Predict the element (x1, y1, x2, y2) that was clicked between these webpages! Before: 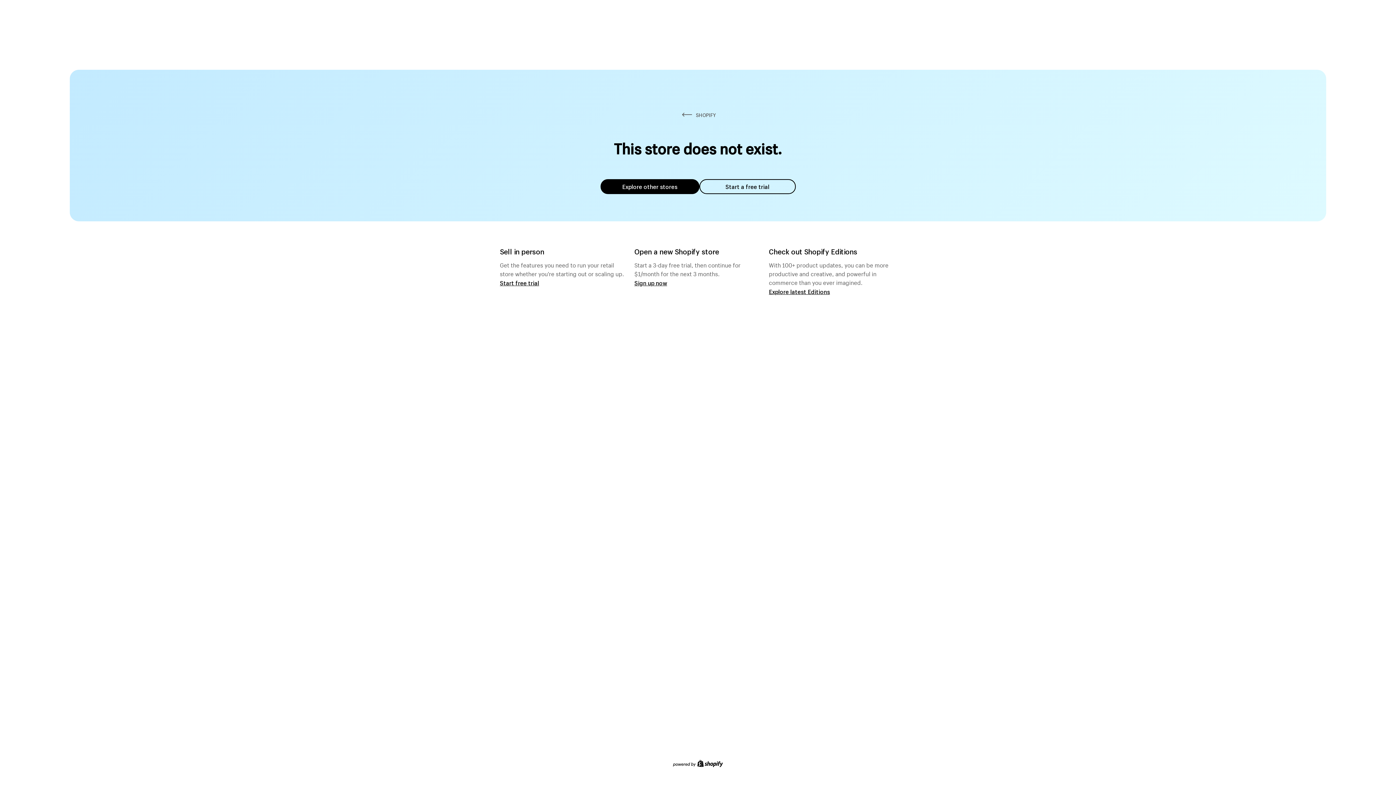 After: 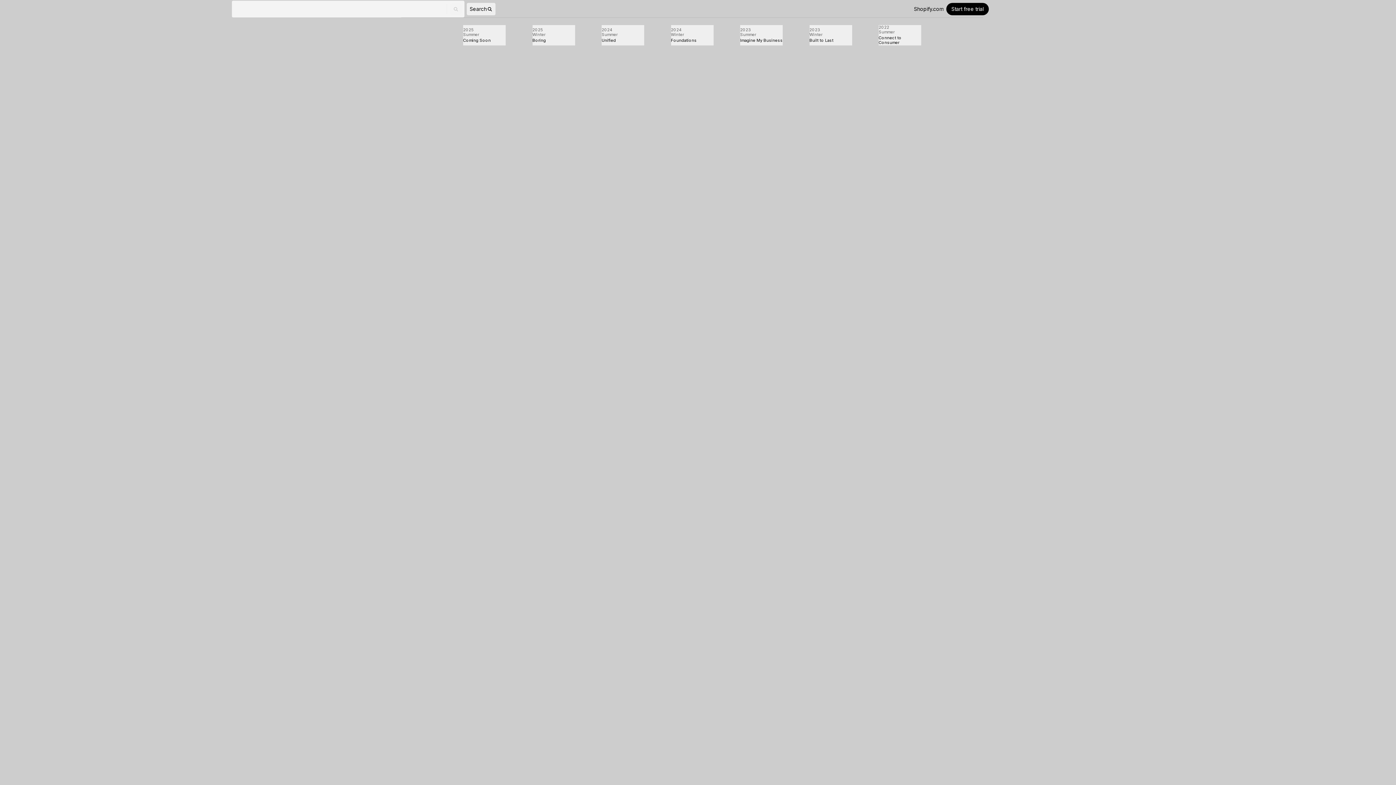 Action: bbox: (769, 287, 830, 295) label: Explore latest Editions